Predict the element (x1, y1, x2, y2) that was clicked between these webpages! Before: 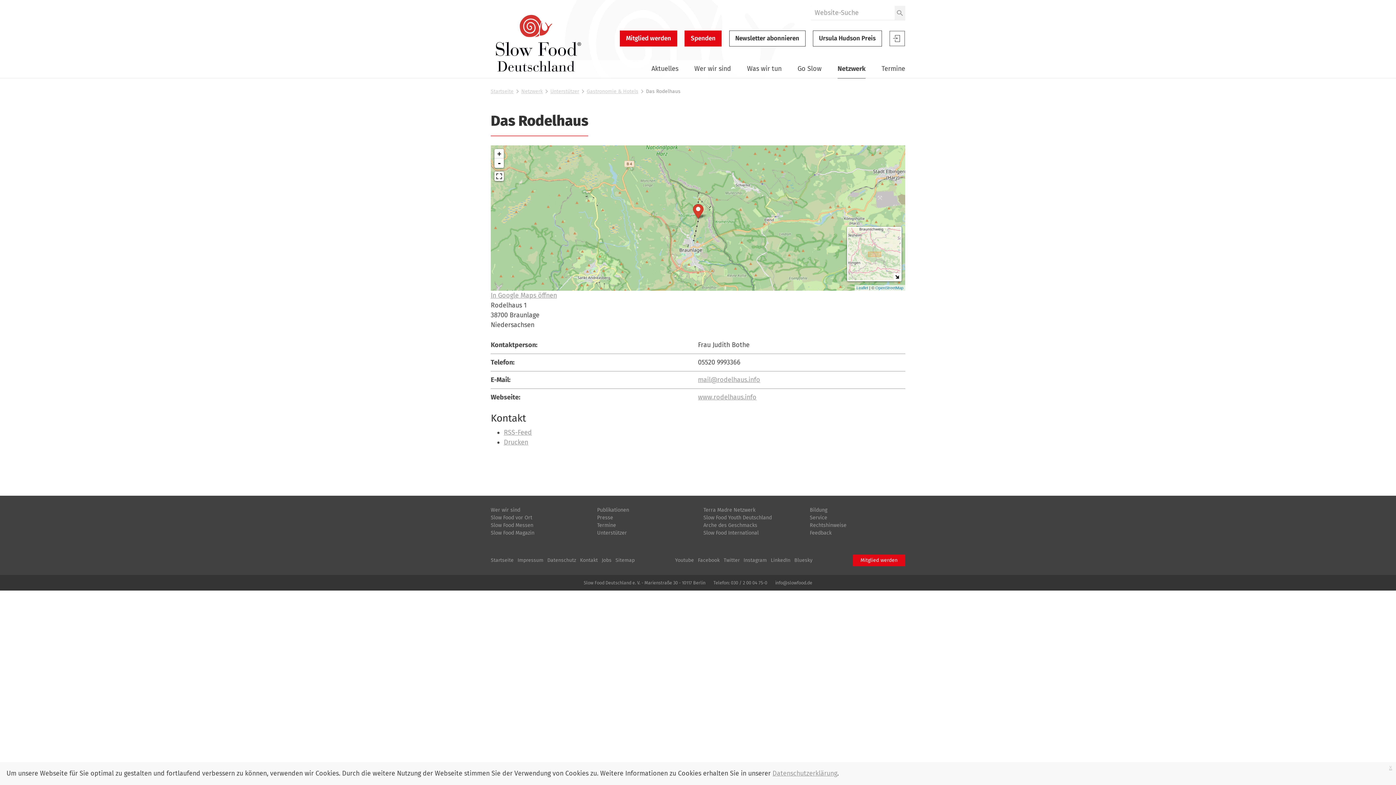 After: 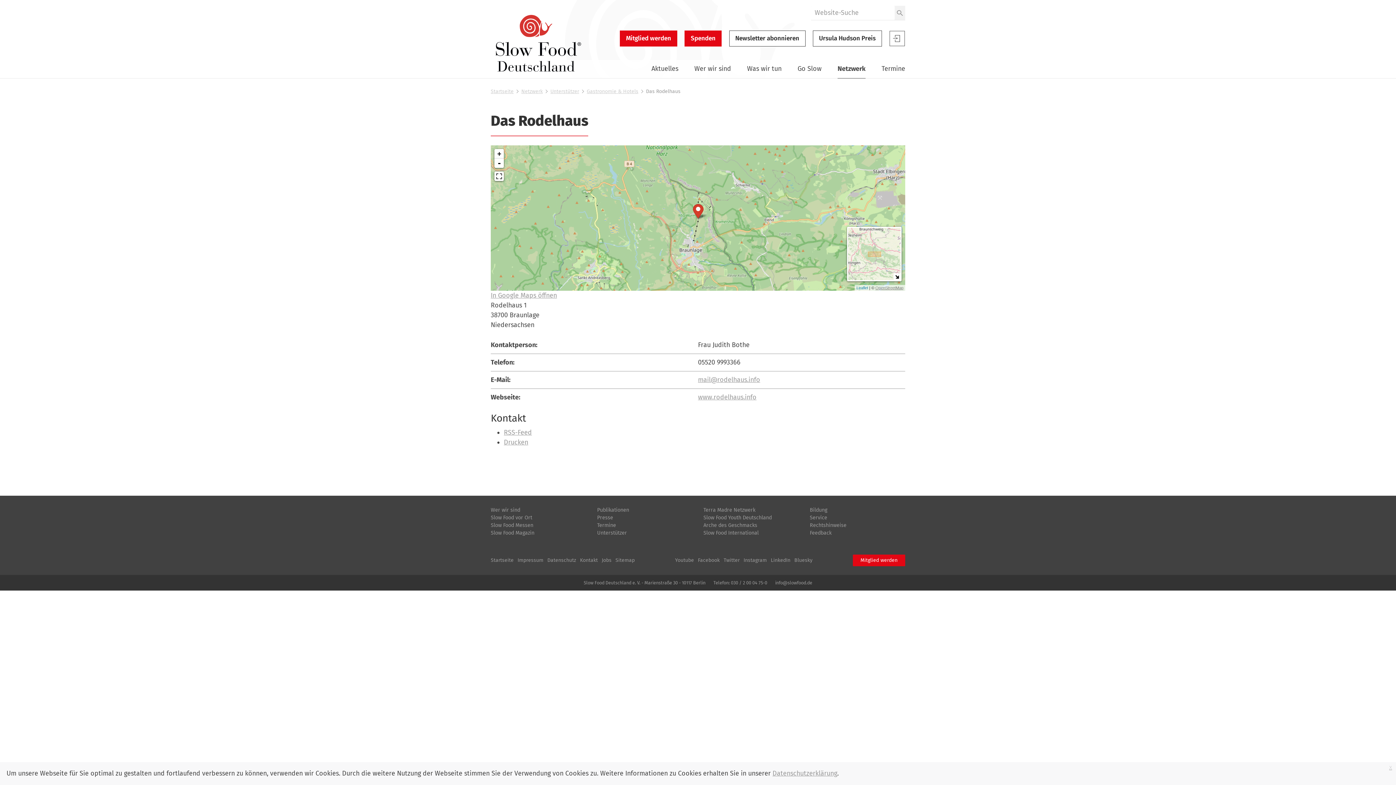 Action: label: OpenStreetMap bbox: (875, 285, 903, 290)